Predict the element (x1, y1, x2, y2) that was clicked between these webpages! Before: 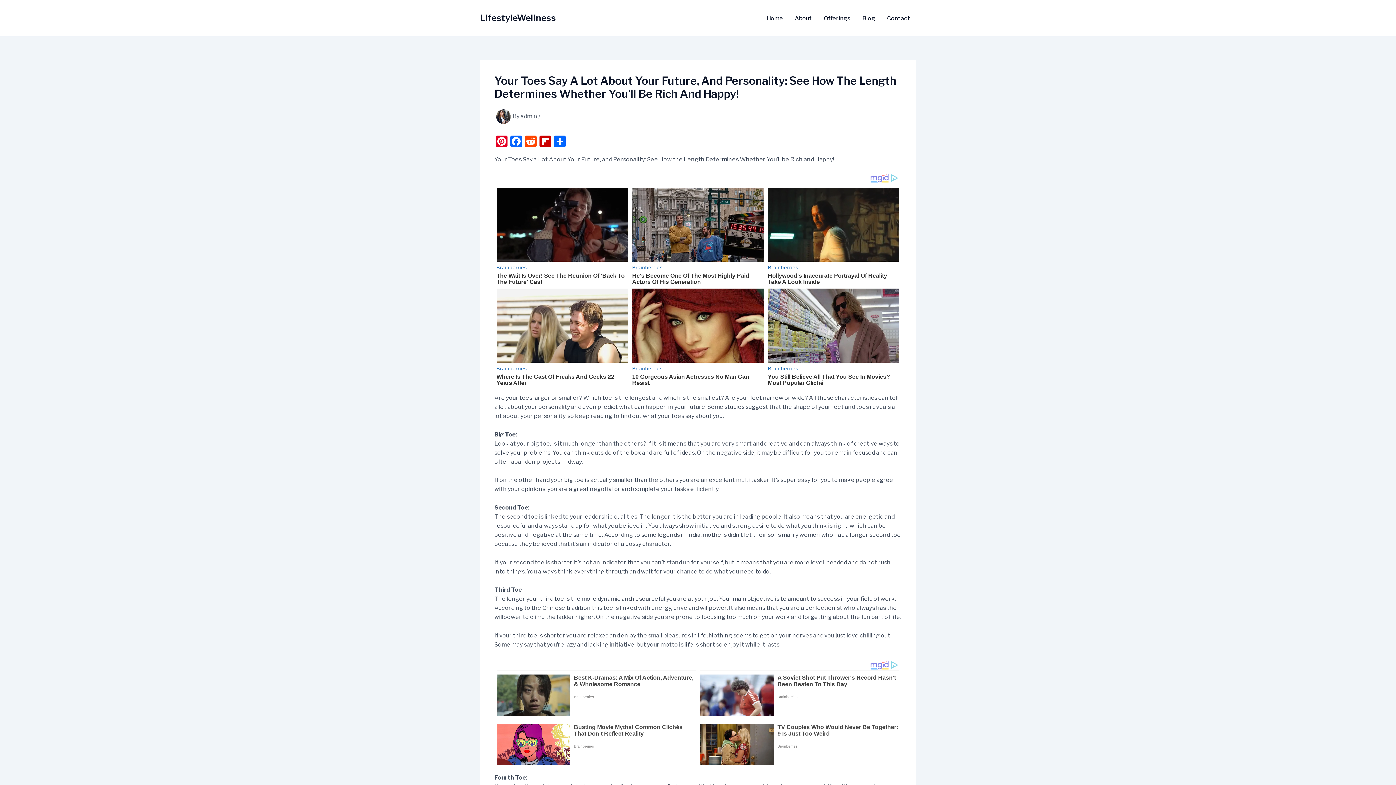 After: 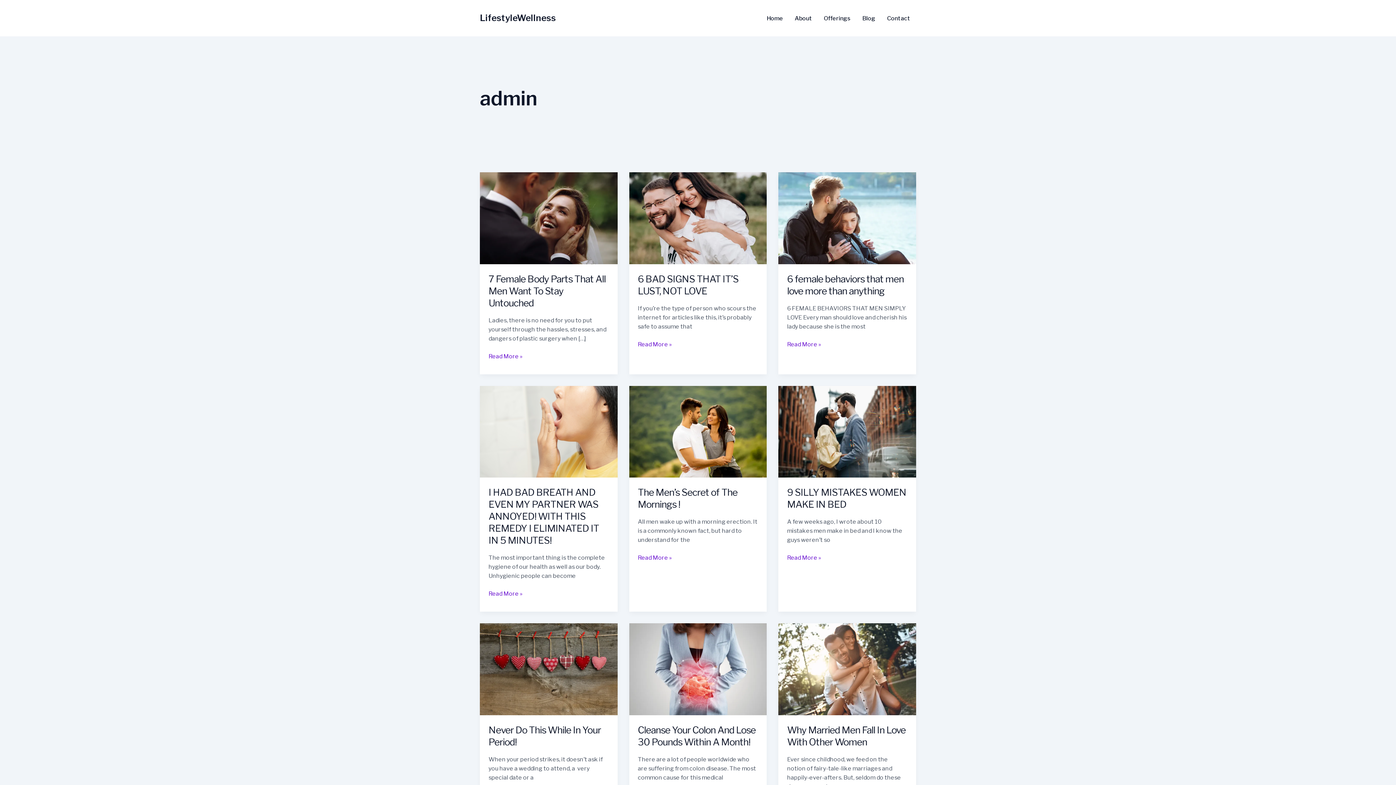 Action: label: admin  bbox: (520, 112, 538, 119)